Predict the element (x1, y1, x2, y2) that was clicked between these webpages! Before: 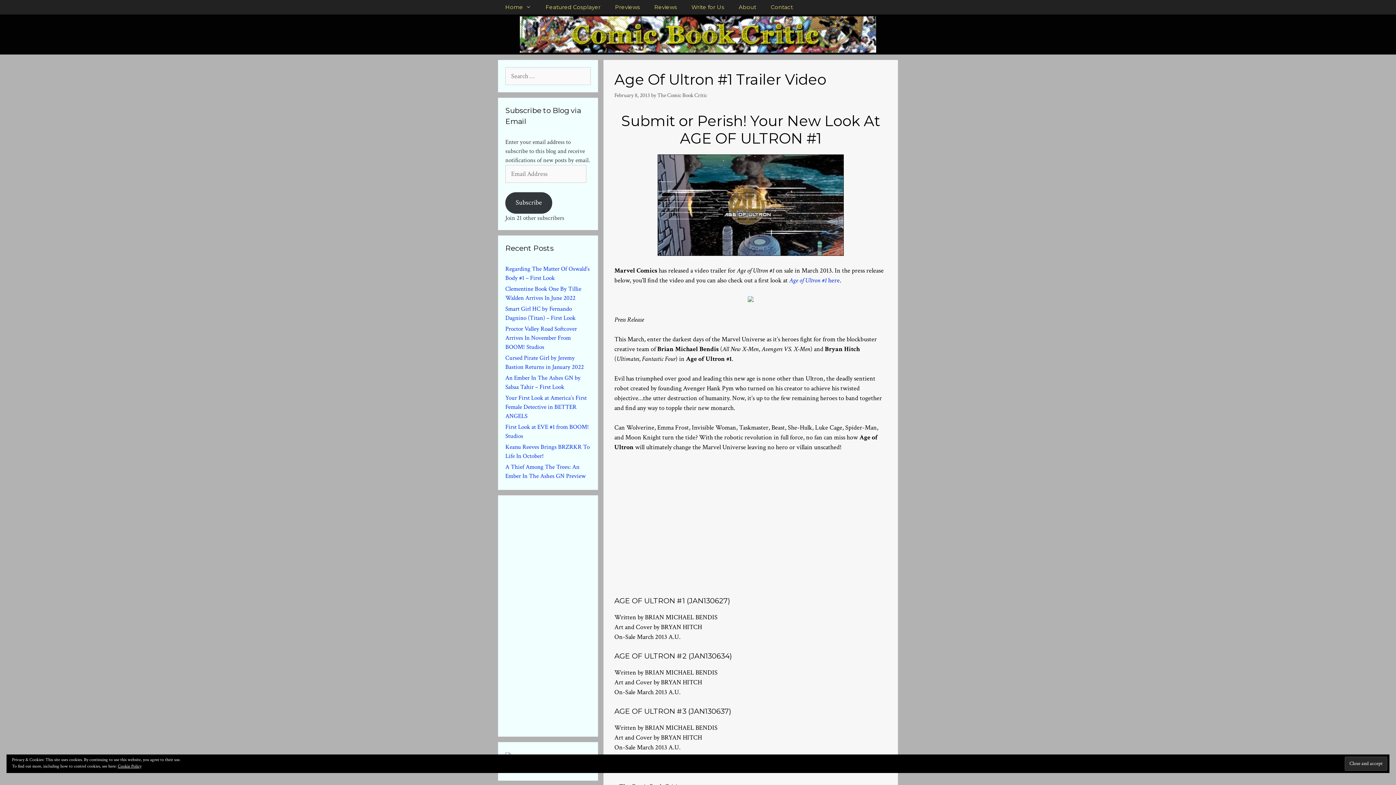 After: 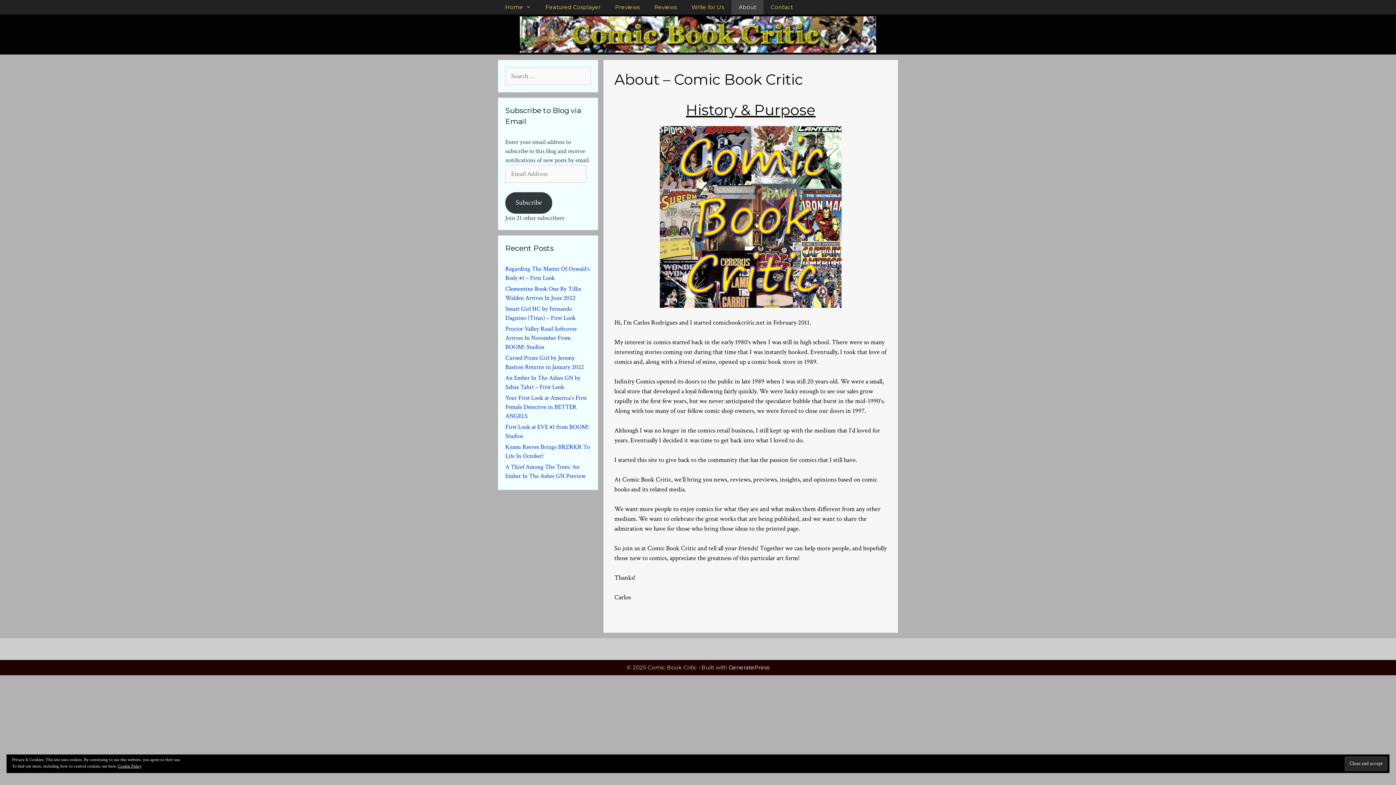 Action: bbox: (731, 0, 763, 14) label: About